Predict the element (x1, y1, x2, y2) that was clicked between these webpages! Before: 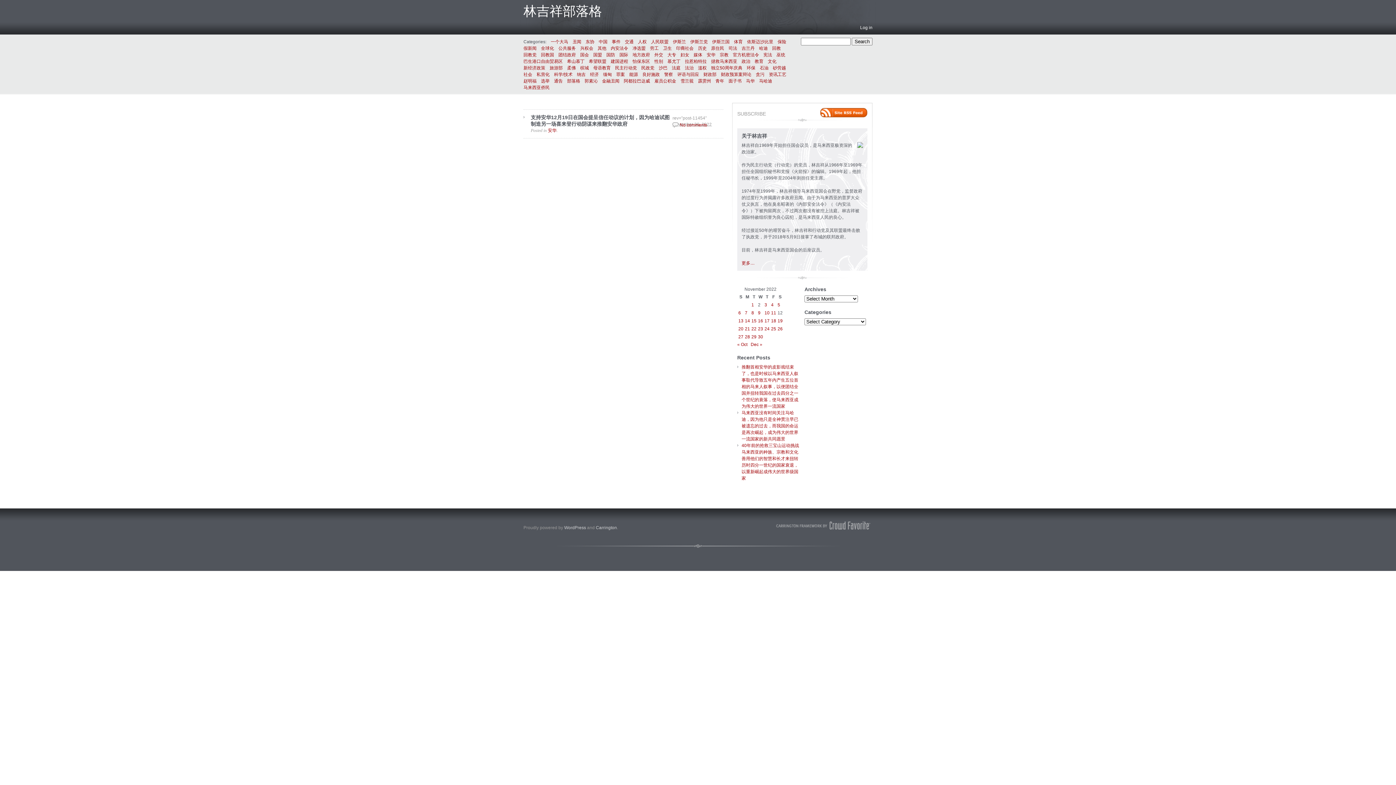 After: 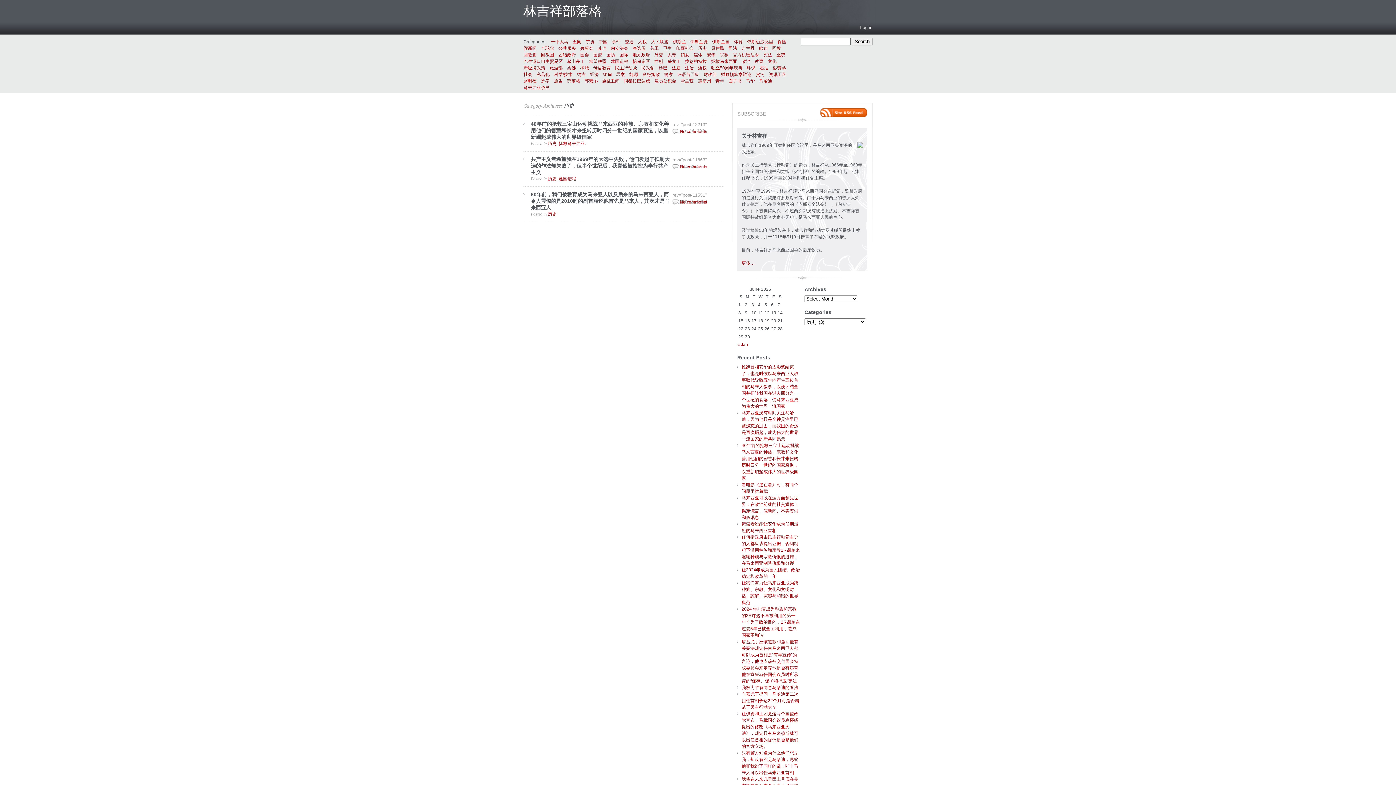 Action: label: 历史 bbox: (698, 45, 706, 51)